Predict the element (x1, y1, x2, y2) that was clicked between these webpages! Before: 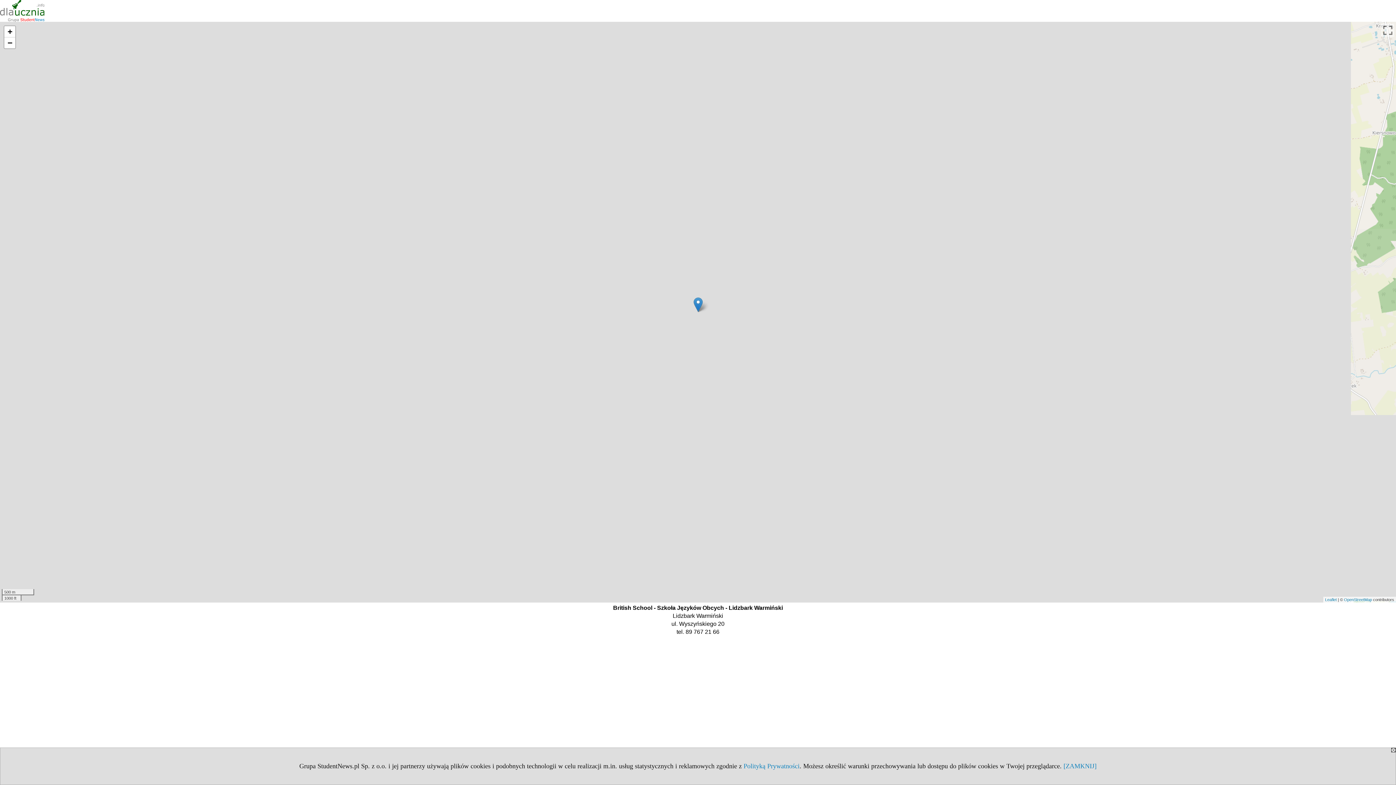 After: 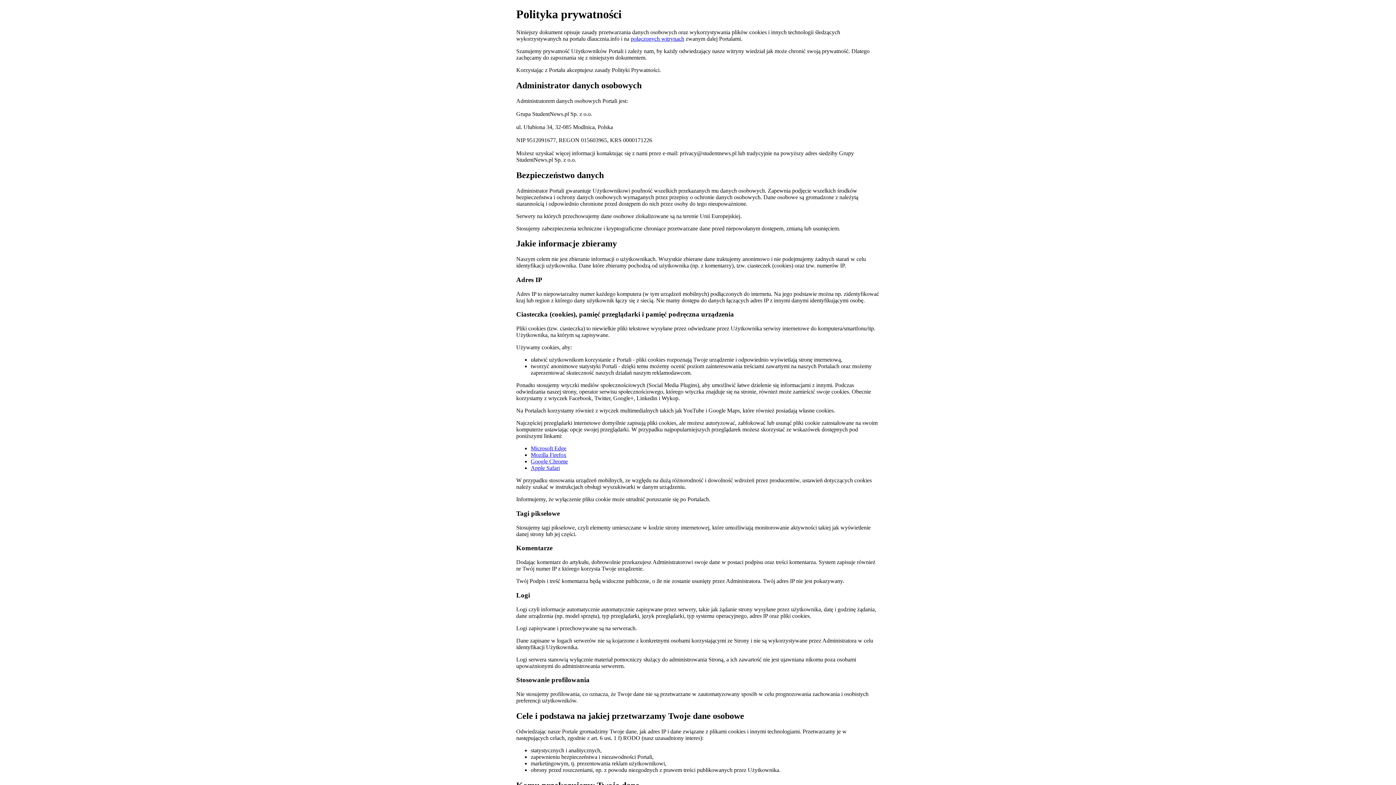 Action: bbox: (743, 762, 799, 770) label: Polityką Prywatności